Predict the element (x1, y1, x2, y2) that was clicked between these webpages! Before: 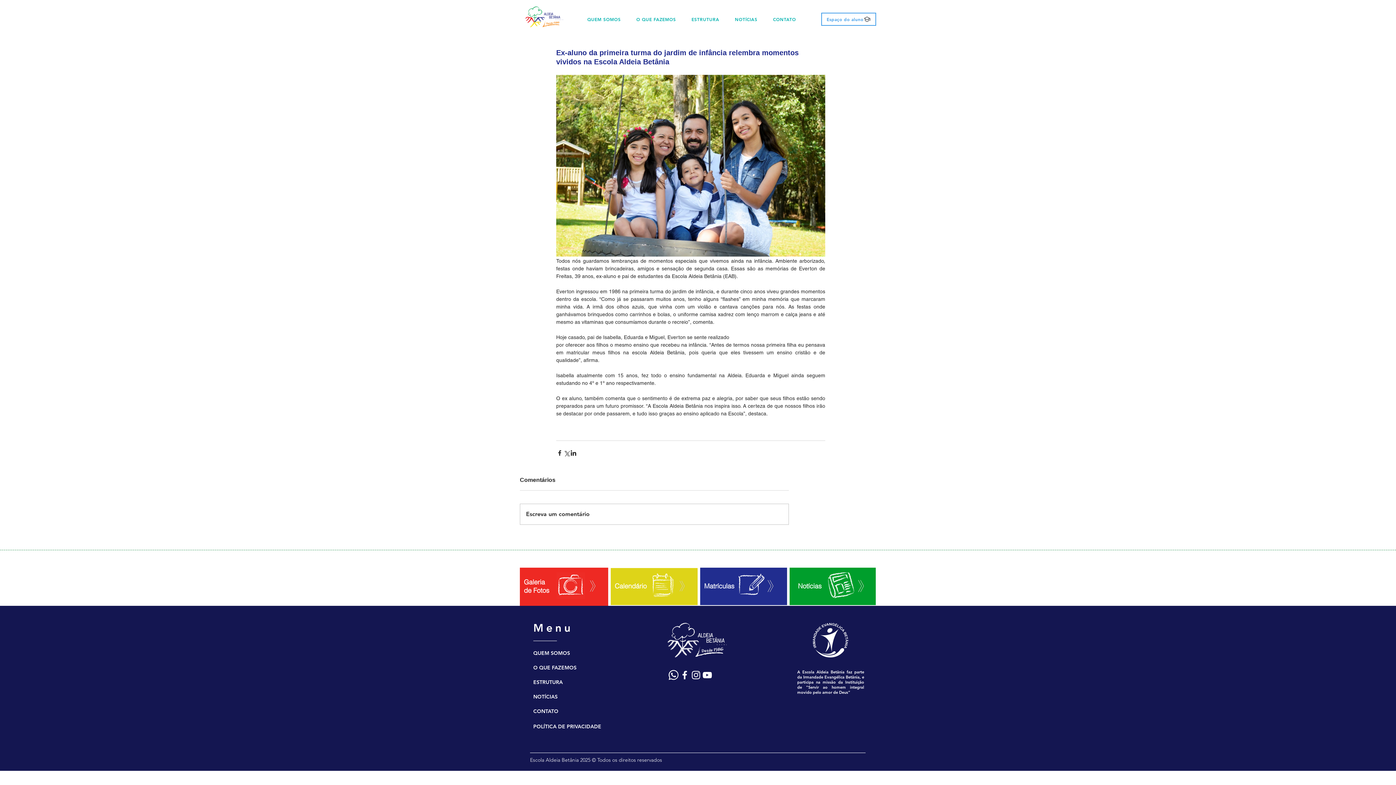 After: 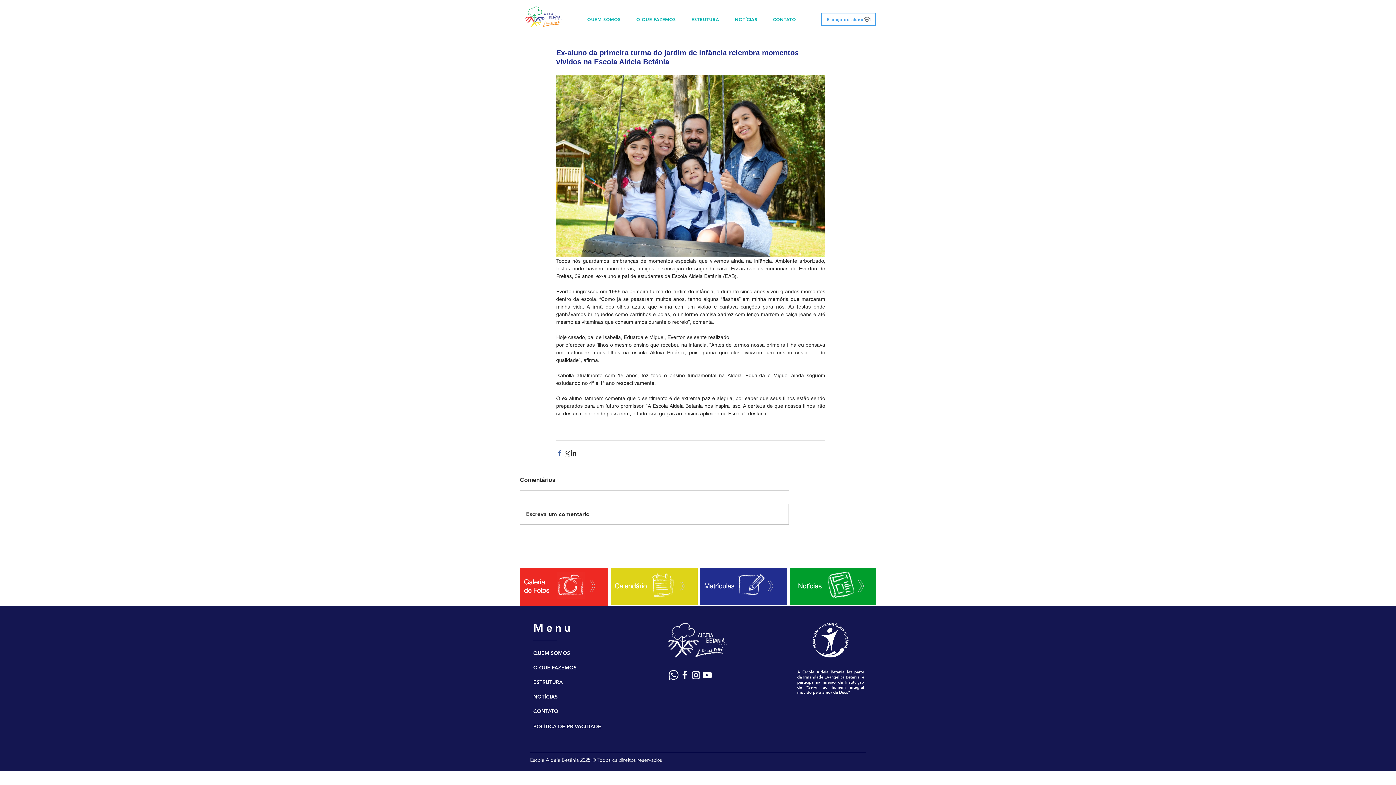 Action: label: Compartilhar via Facebook bbox: (556, 449, 563, 456)